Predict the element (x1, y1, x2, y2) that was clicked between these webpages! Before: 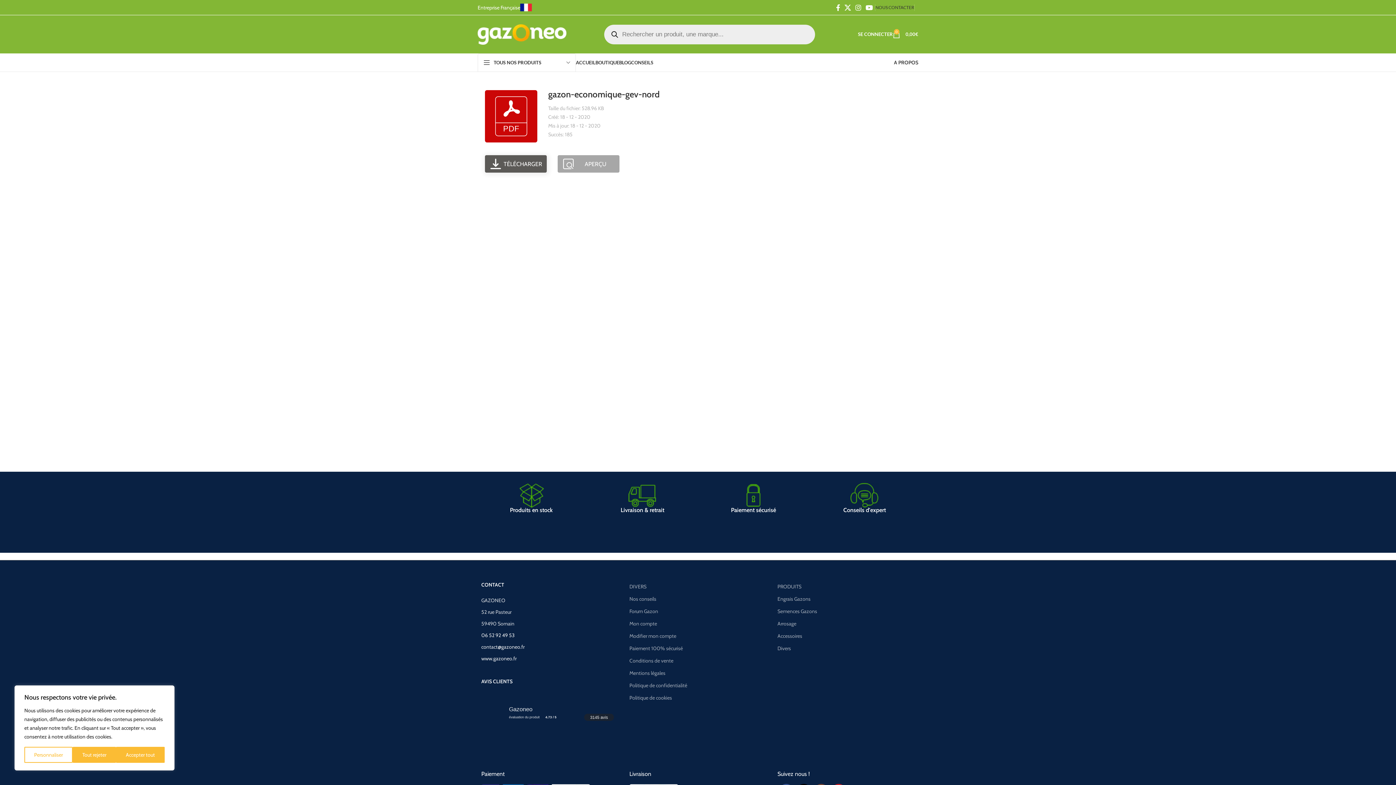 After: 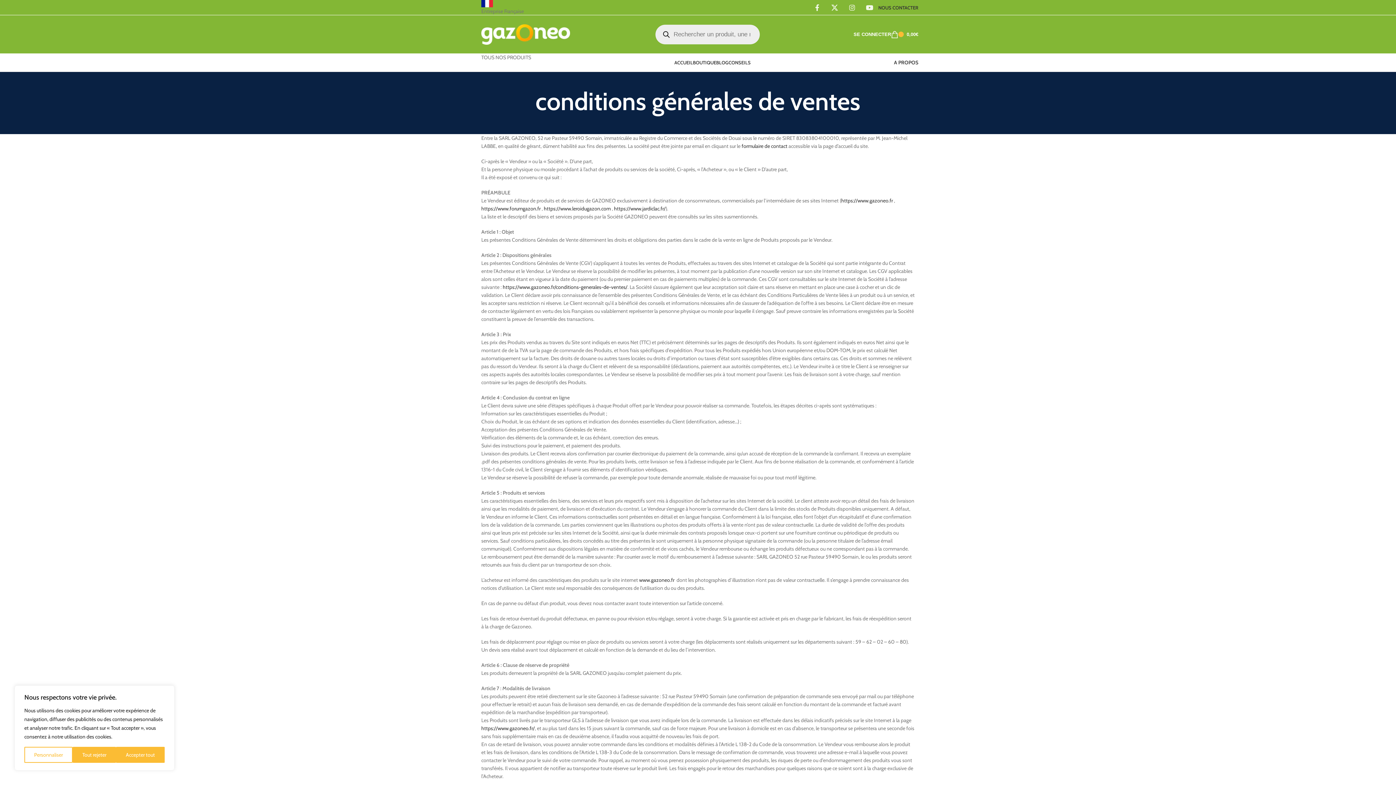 Action: label: Conditions de vente bbox: (629, 655, 766, 667)